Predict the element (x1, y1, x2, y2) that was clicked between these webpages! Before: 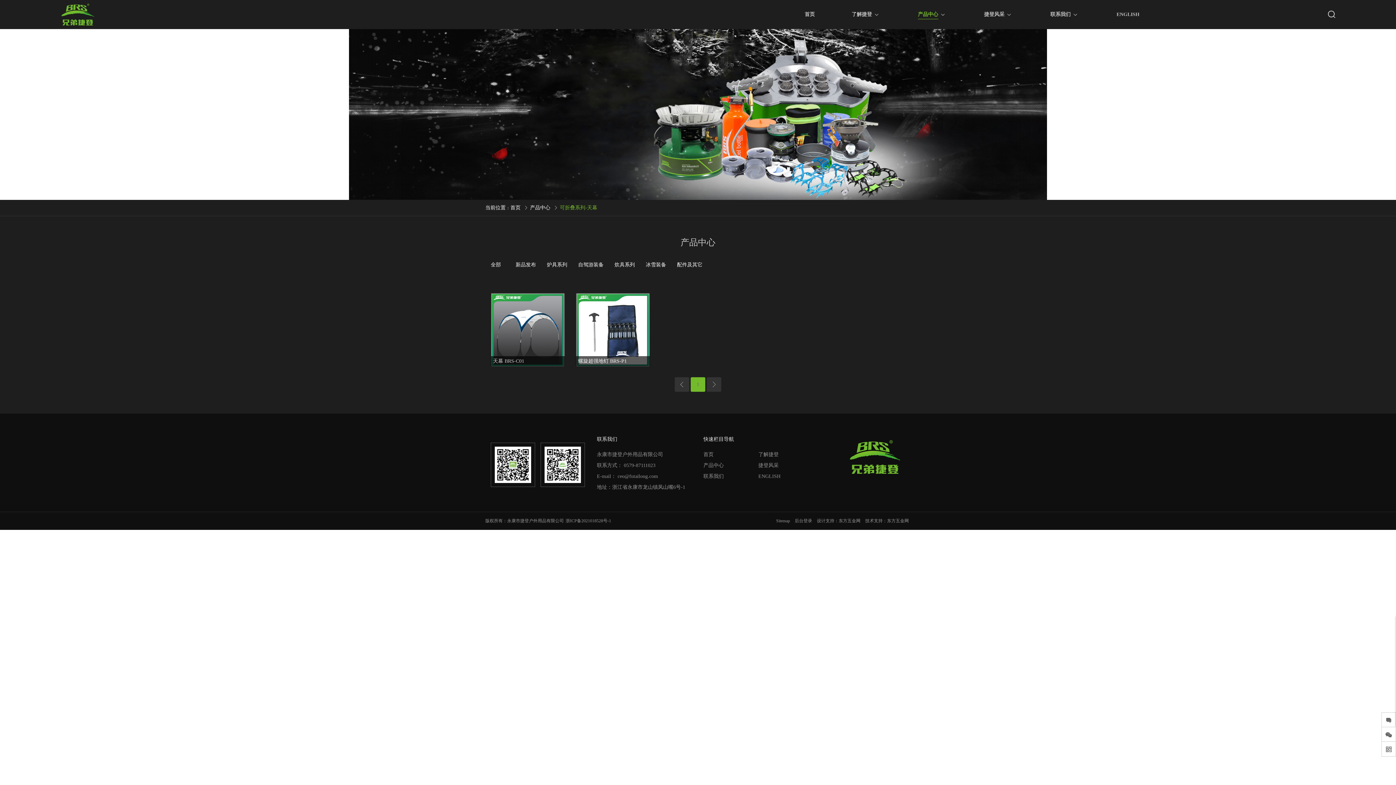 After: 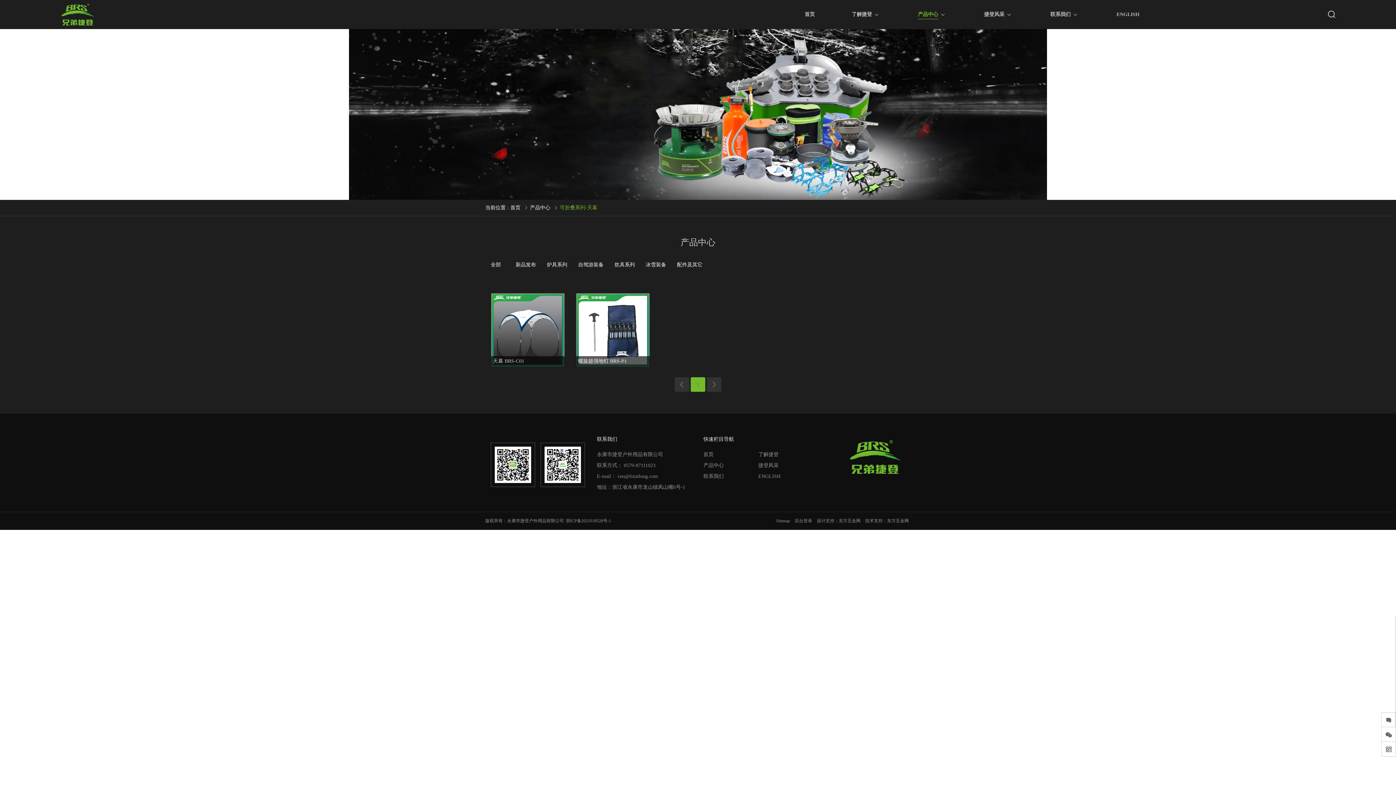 Action: bbox: (560, 205, 597, 210) label: 可折叠系列-天幕